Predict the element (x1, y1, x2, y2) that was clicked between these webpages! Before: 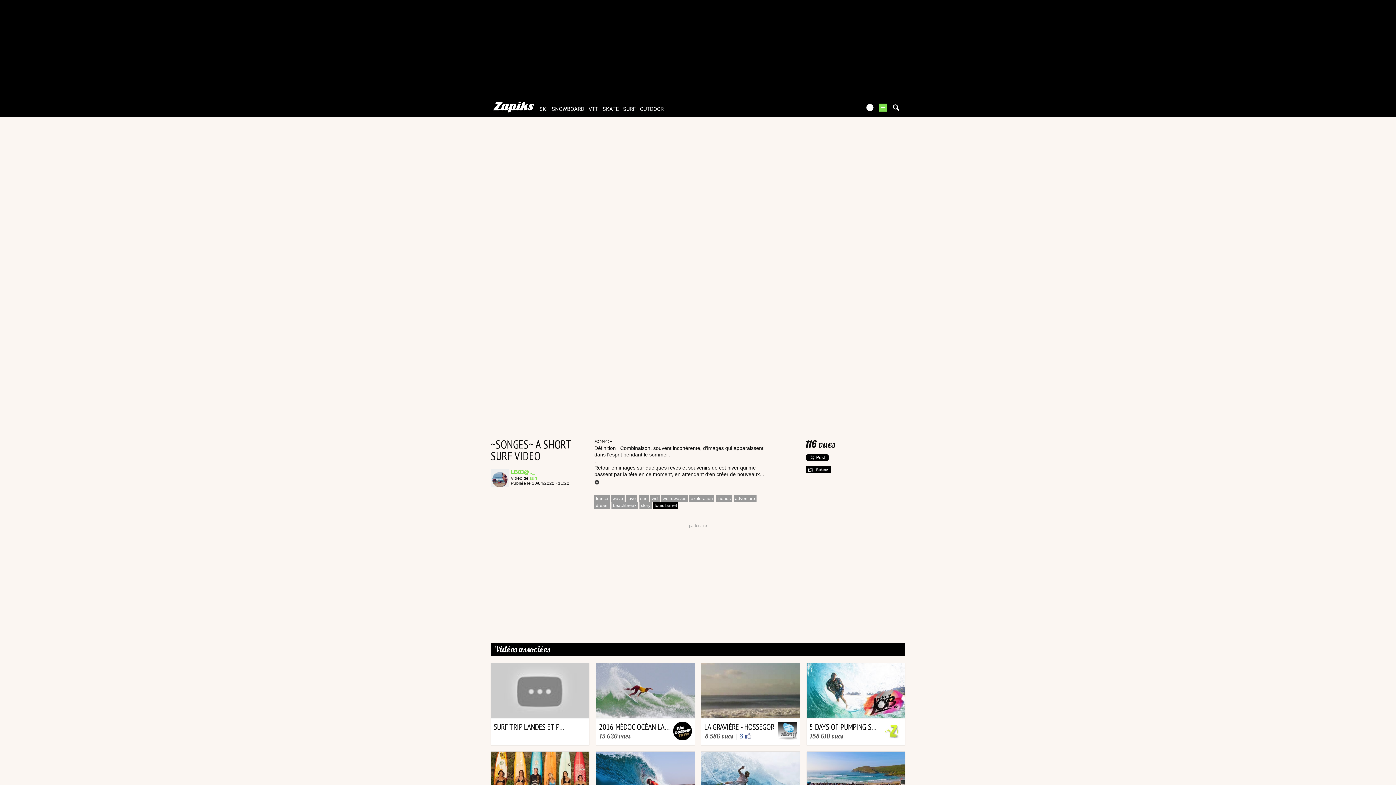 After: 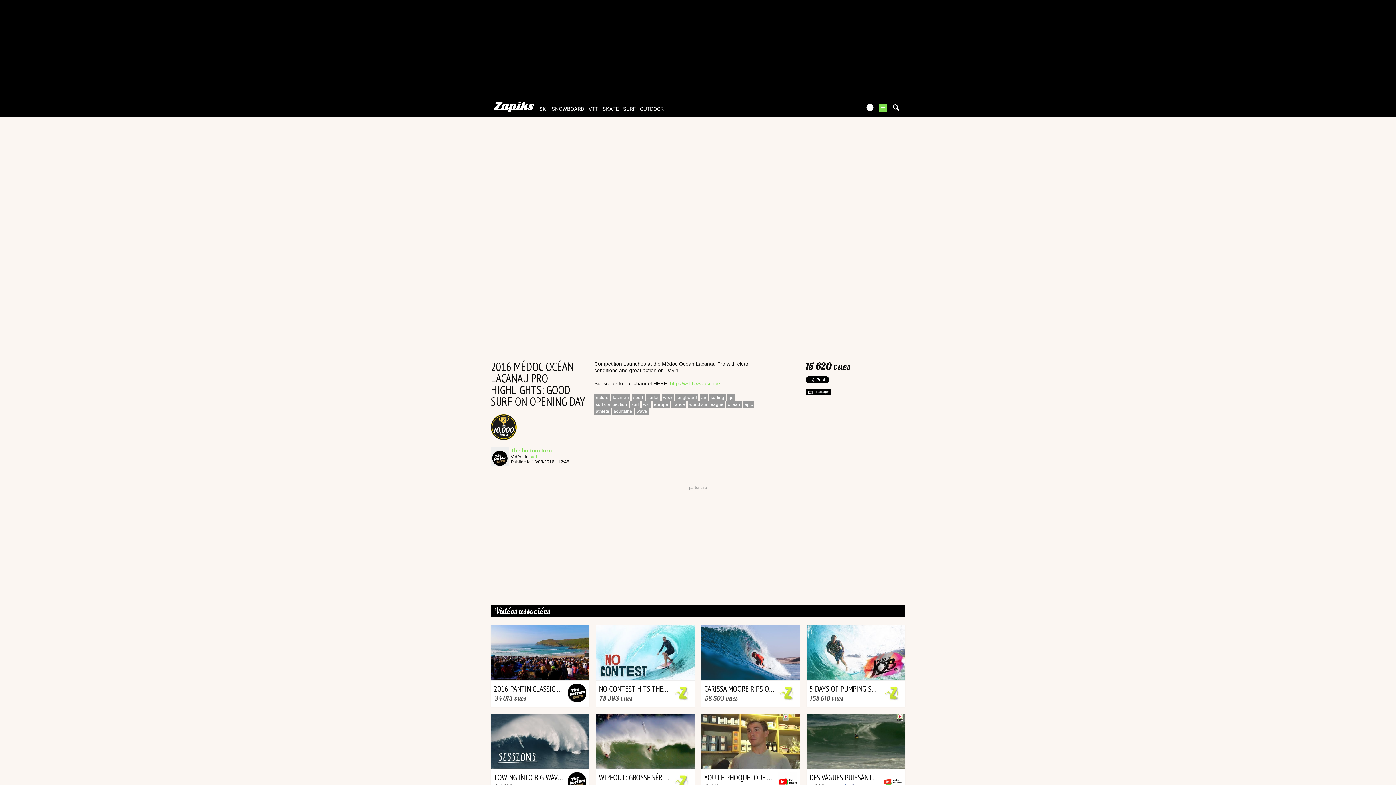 Action: bbox: (596, 663, 694, 745) label: Surf
par The bottom turn
le 18 août 2016
2016 MÉDOC OCÉAN LACANAU PRO HIGHLIGHTS: GOOD SURF ON OPENING DAY
15 620 vues